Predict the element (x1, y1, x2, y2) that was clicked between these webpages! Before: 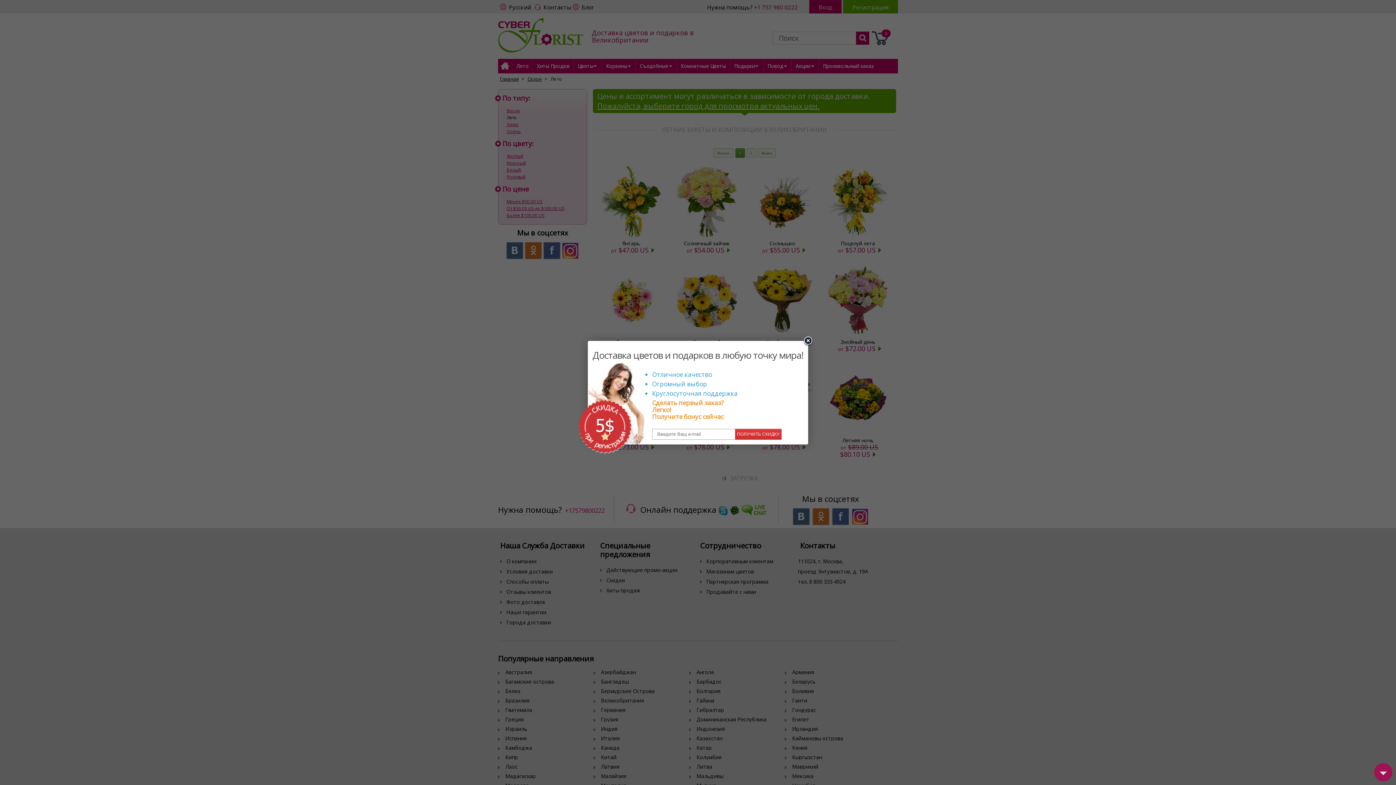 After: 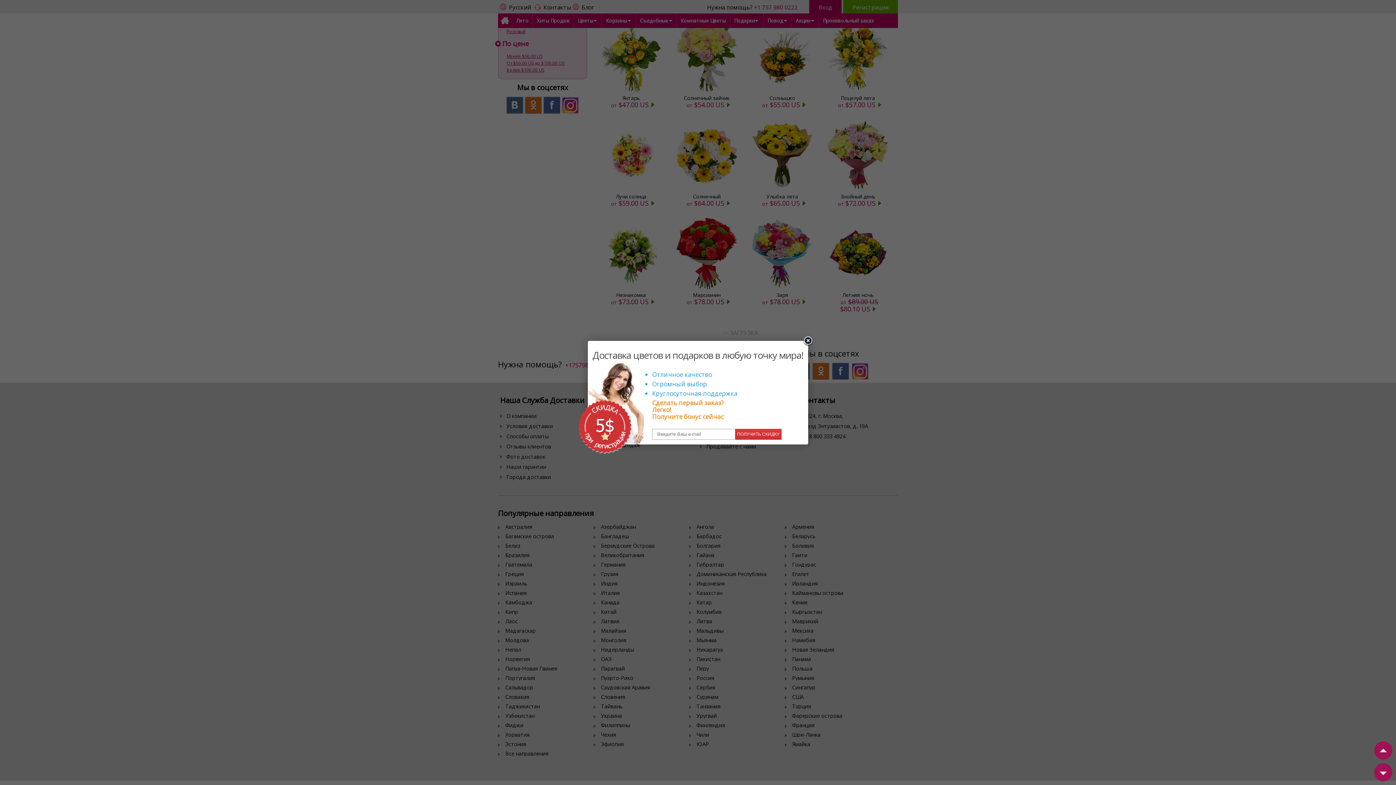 Action: bbox: (1374, 763, 1392, 781)